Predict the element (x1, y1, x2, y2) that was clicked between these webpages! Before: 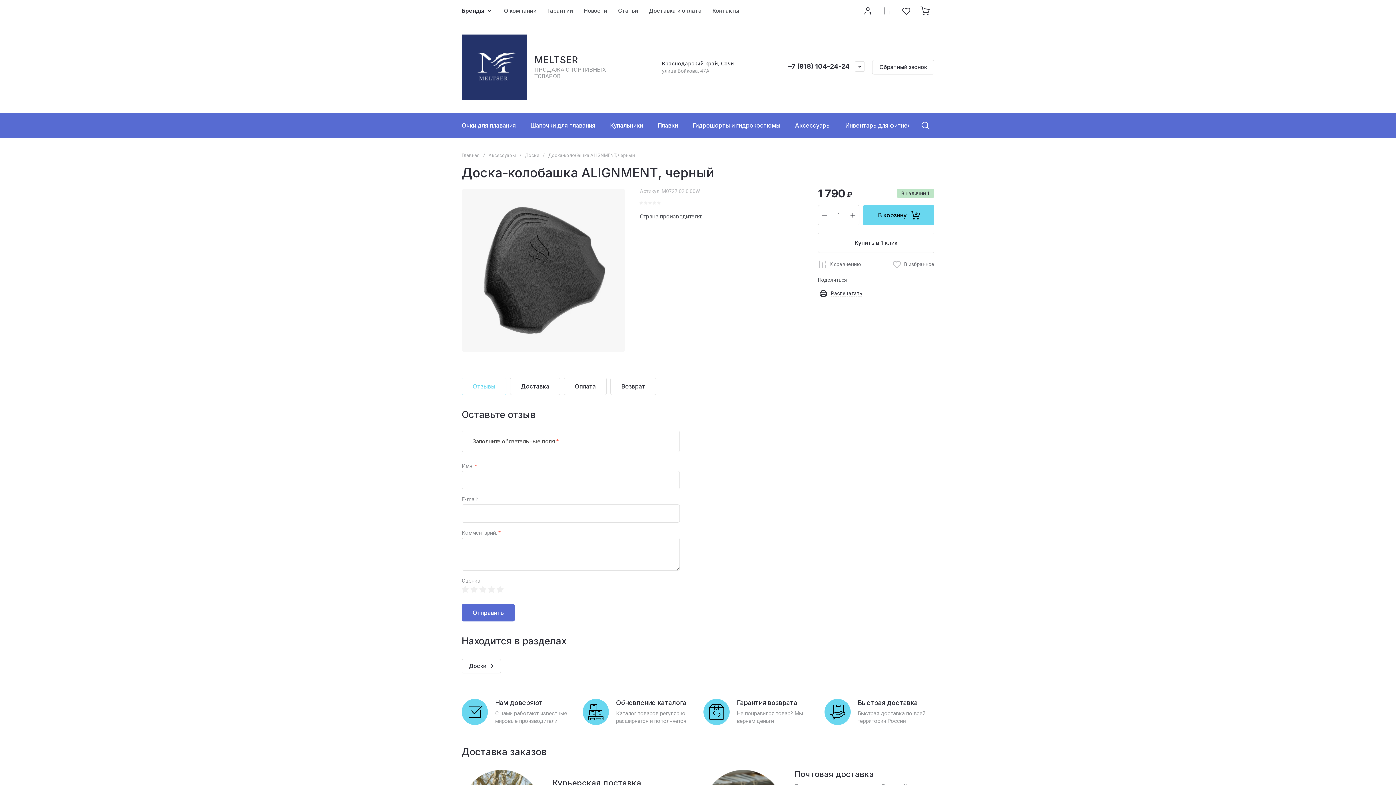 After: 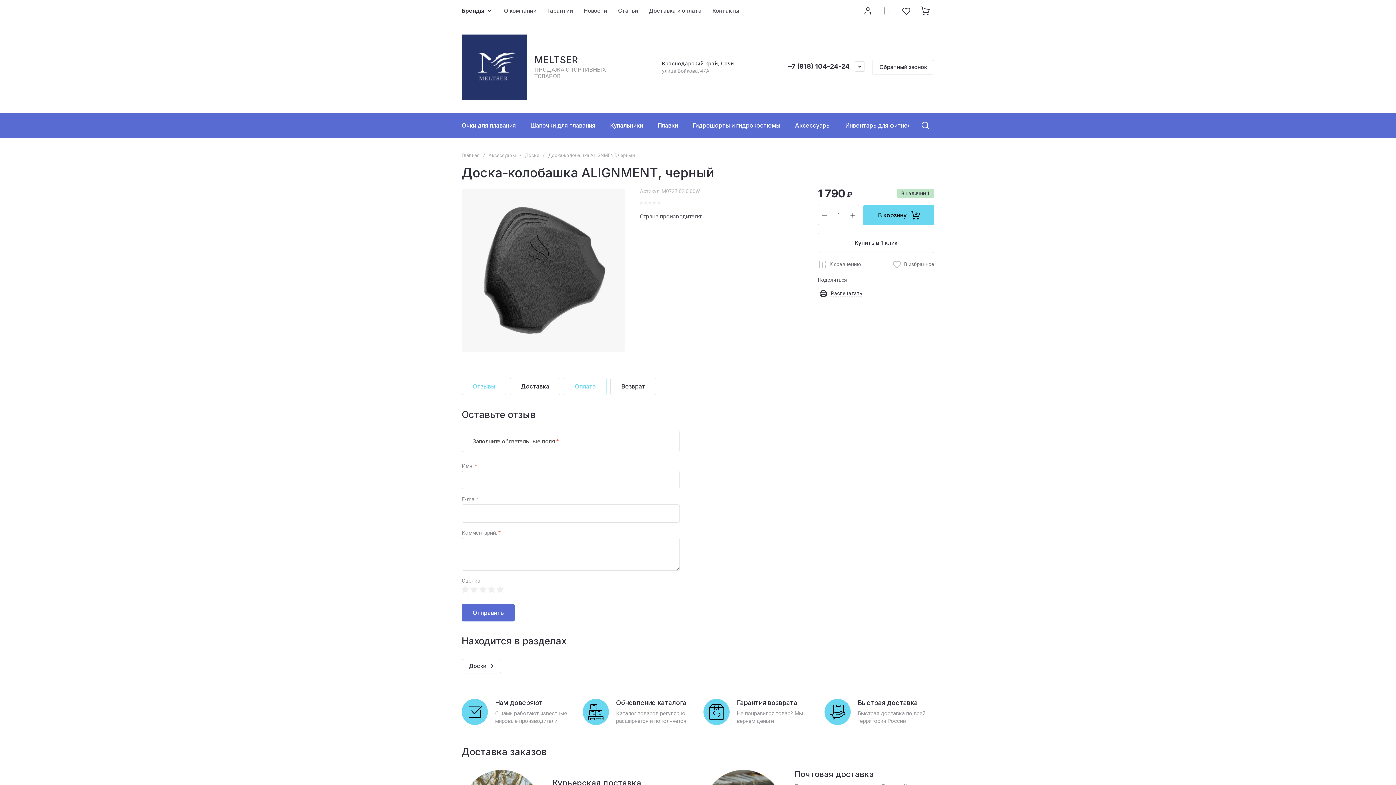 Action: label: Оплата bbox: (564, 377, 606, 395)